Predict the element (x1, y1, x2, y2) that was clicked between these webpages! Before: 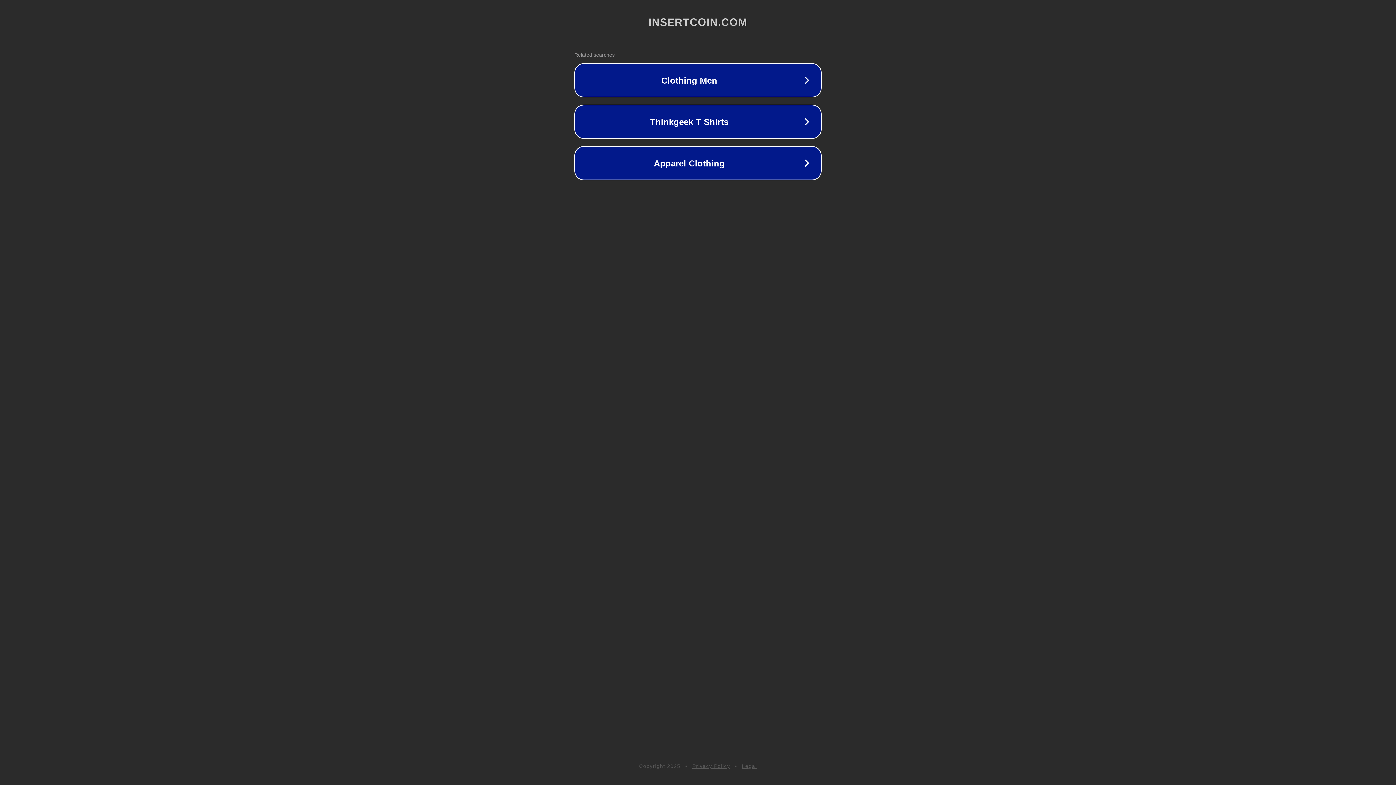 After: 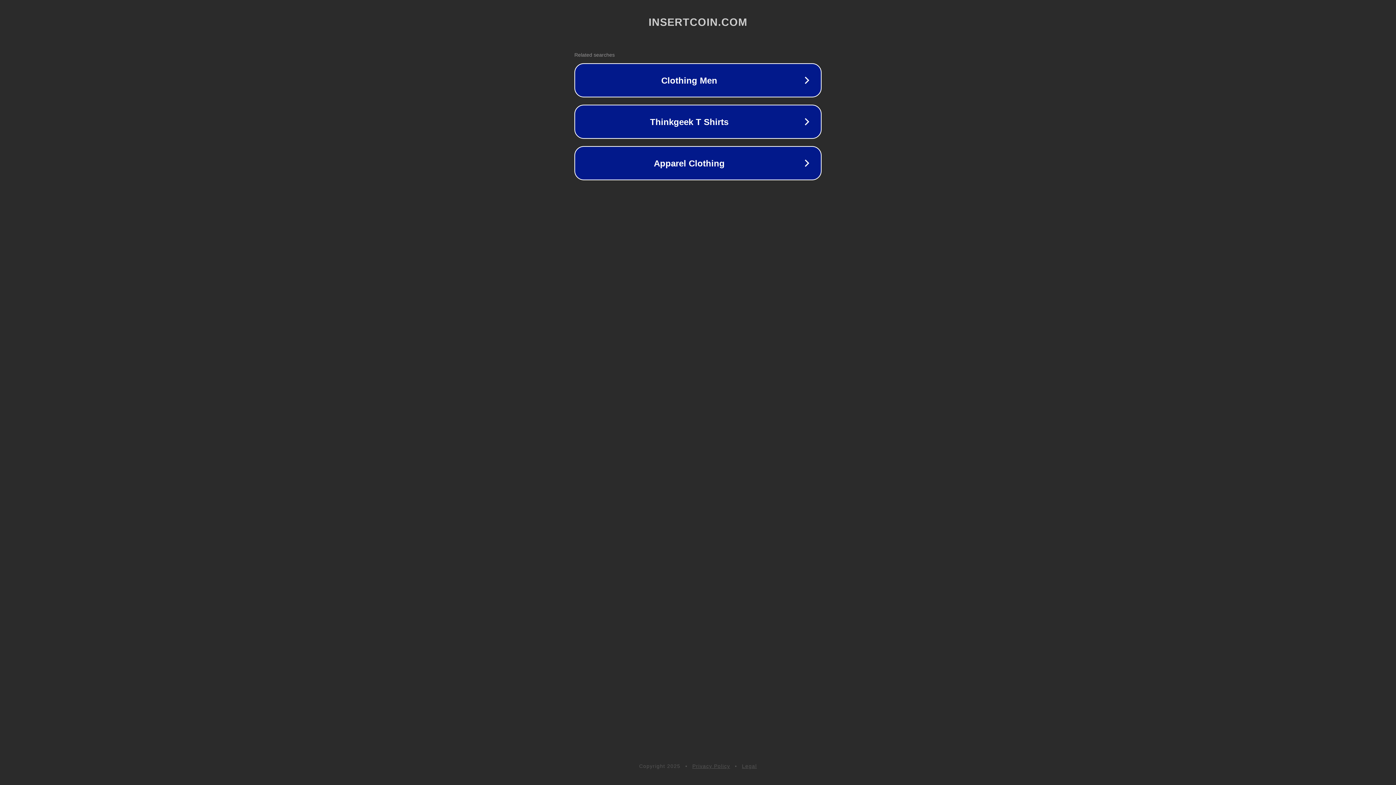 Action: bbox: (742, 763, 757, 769) label: Legal